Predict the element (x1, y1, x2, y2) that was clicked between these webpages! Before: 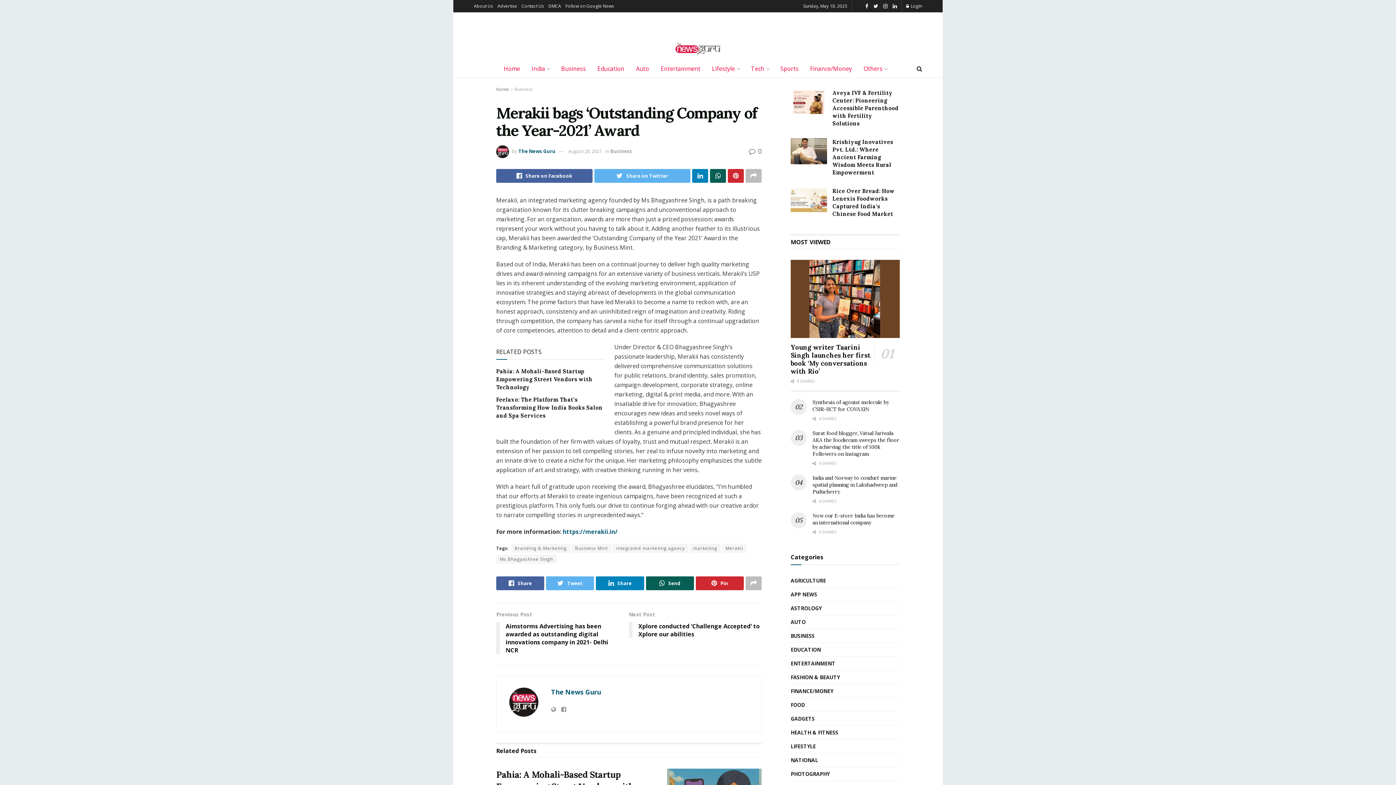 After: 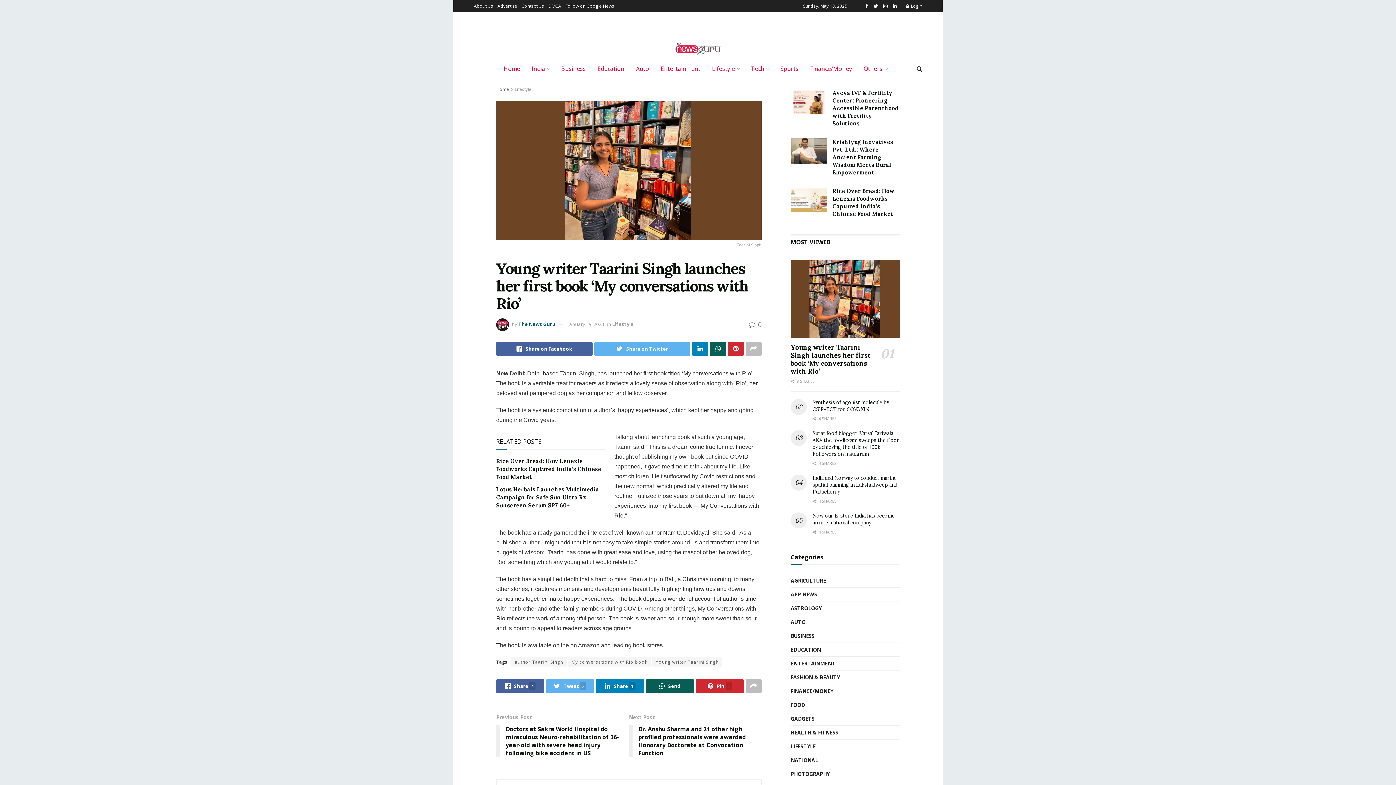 Action: label: Young writer Taarini Singh launches her first book ‘My conversations with Rio’ bbox: (790, 343, 870, 375)